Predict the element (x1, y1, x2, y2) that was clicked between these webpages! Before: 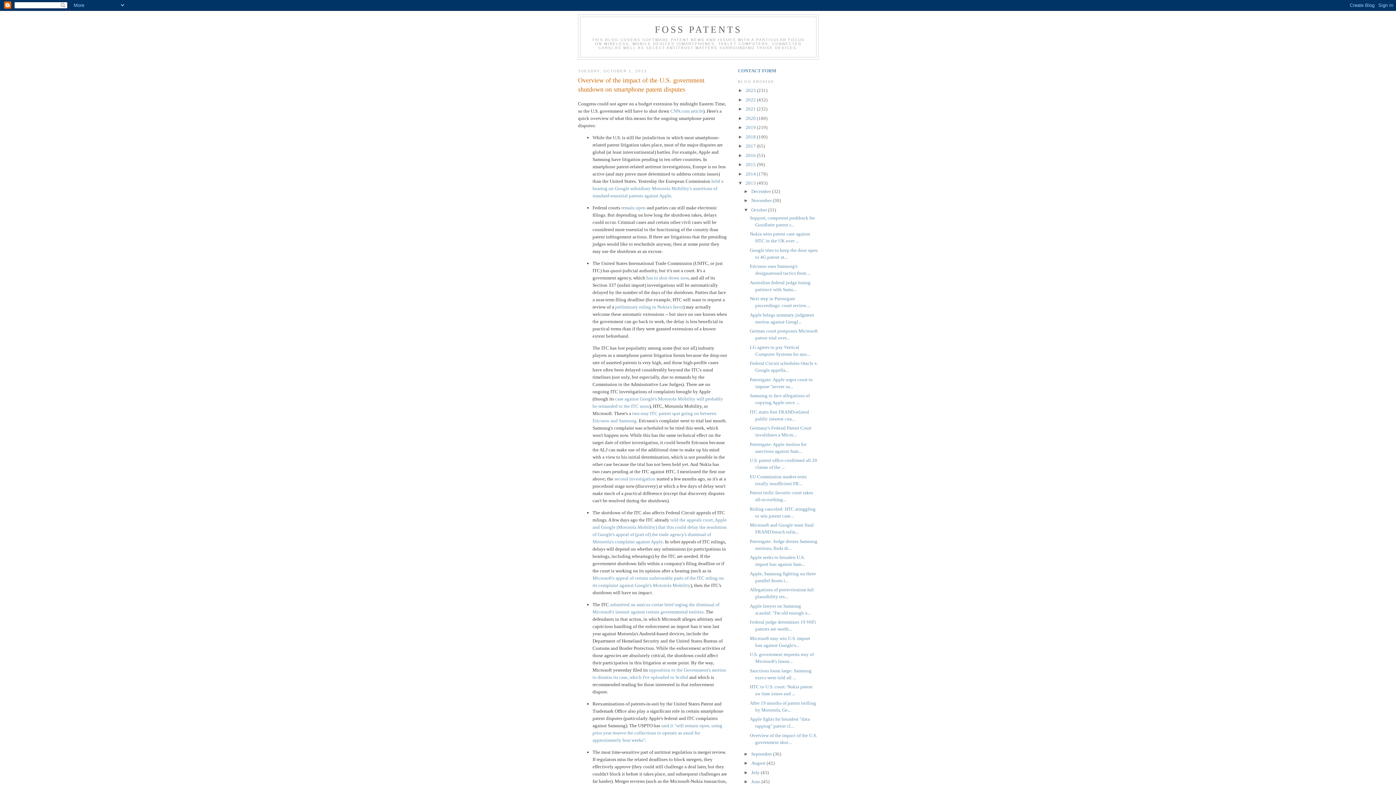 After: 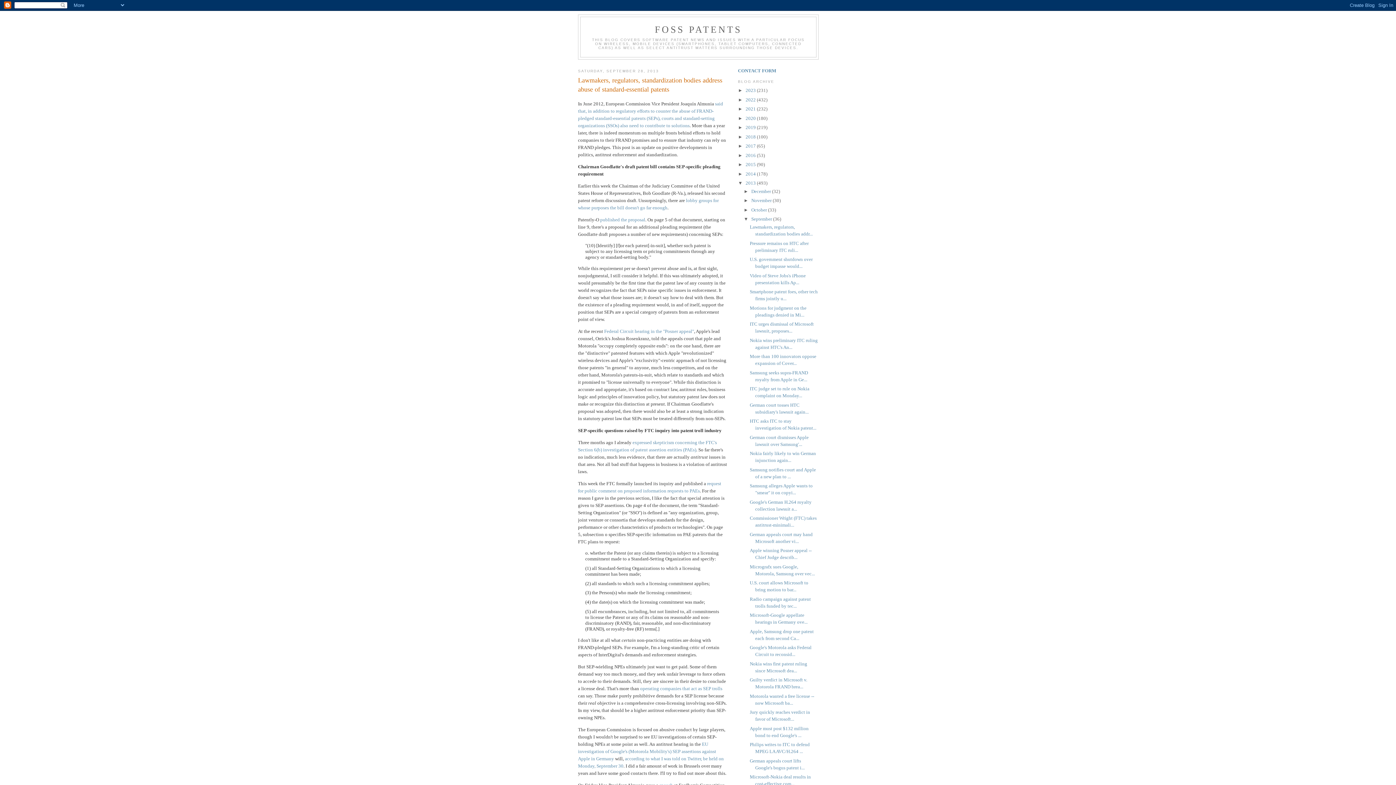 Action: label: September  bbox: (751, 751, 773, 757)